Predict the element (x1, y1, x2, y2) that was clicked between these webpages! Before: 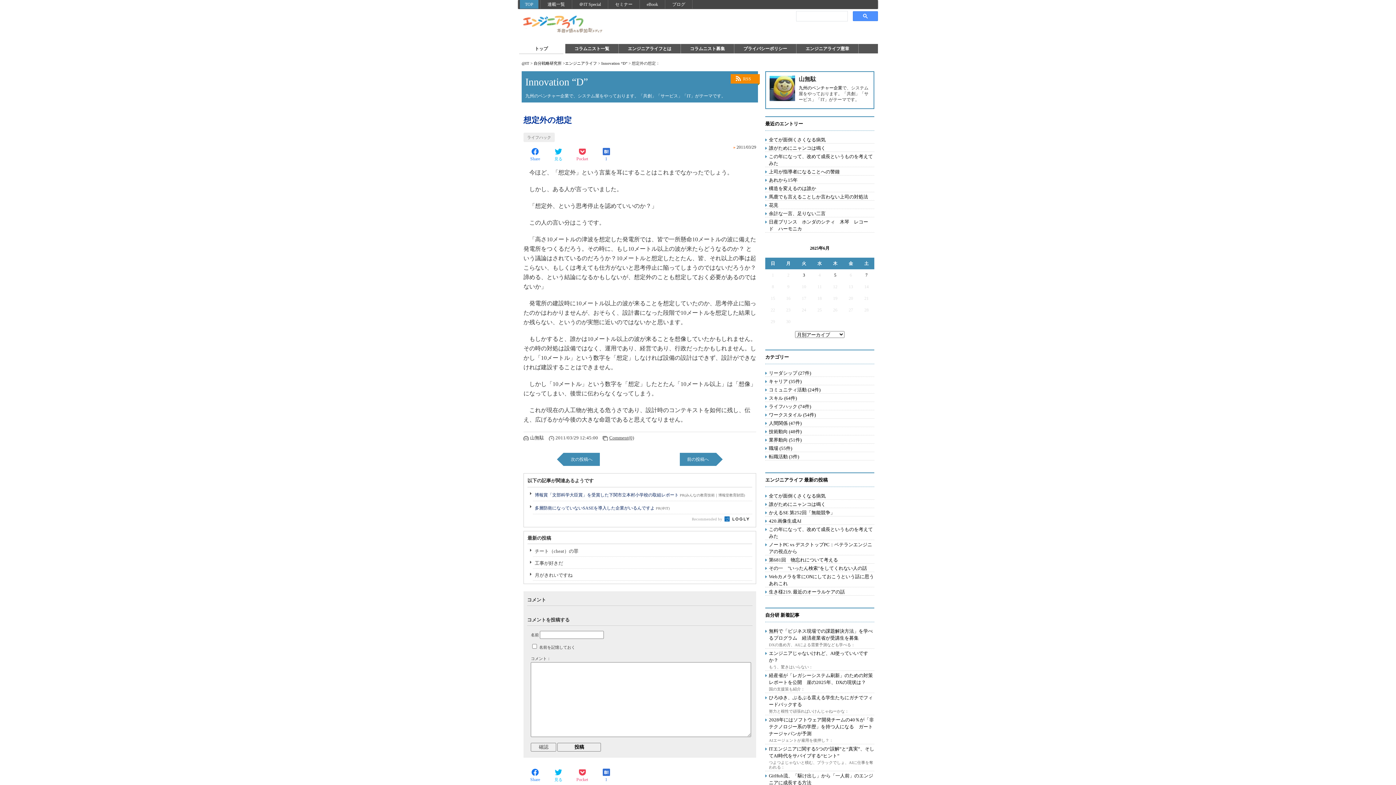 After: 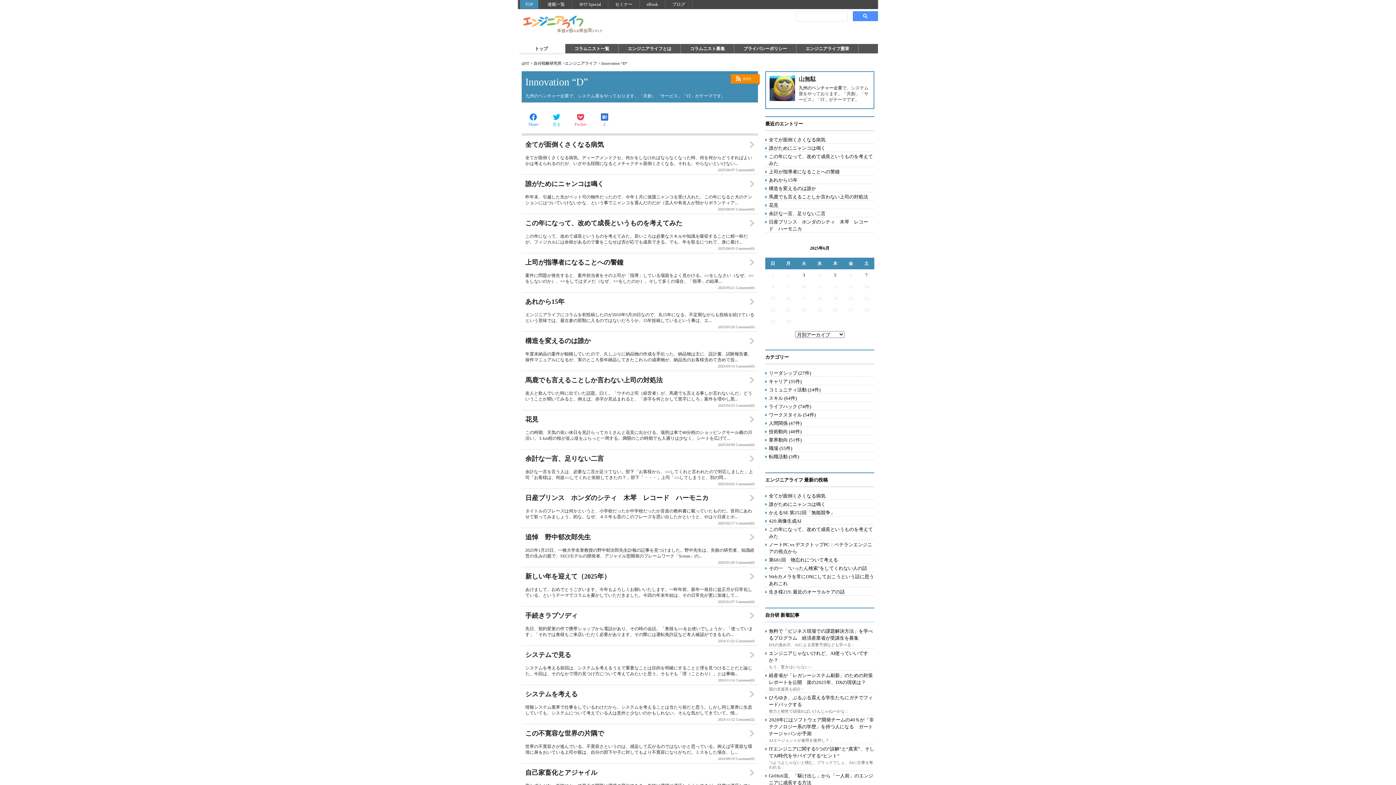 Action: label: Innovation “D” bbox: (601, 61, 627, 65)